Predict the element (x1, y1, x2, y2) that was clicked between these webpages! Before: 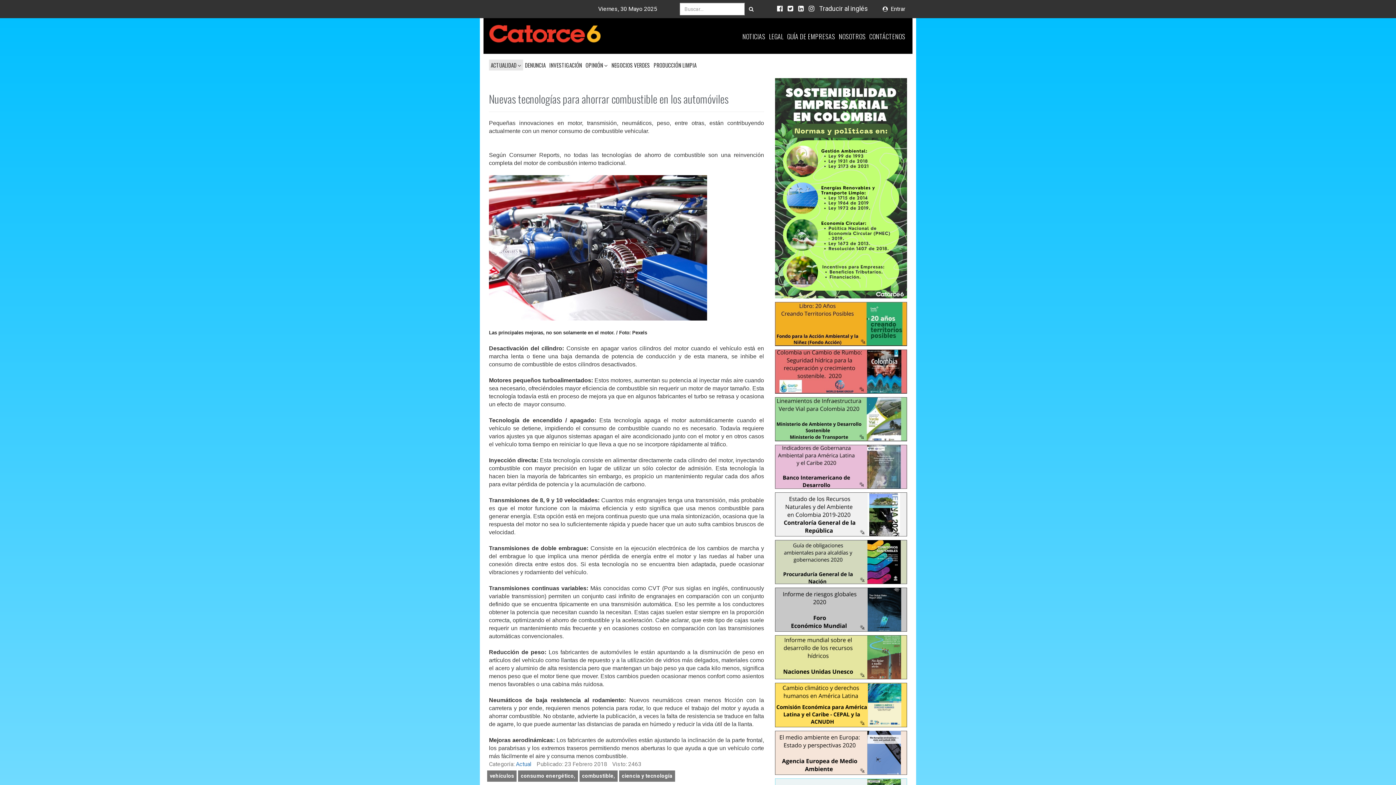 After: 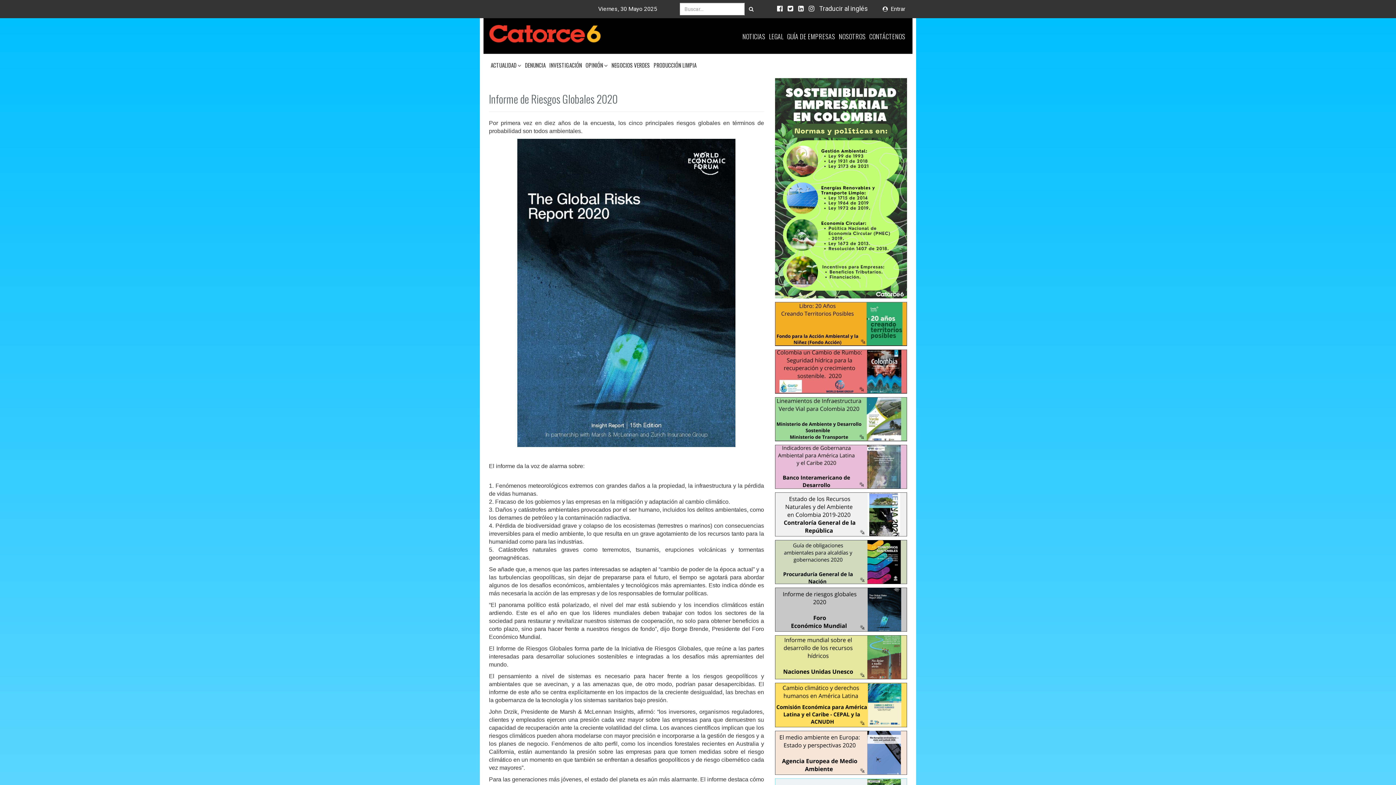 Action: bbox: (775, 588, 907, 632)